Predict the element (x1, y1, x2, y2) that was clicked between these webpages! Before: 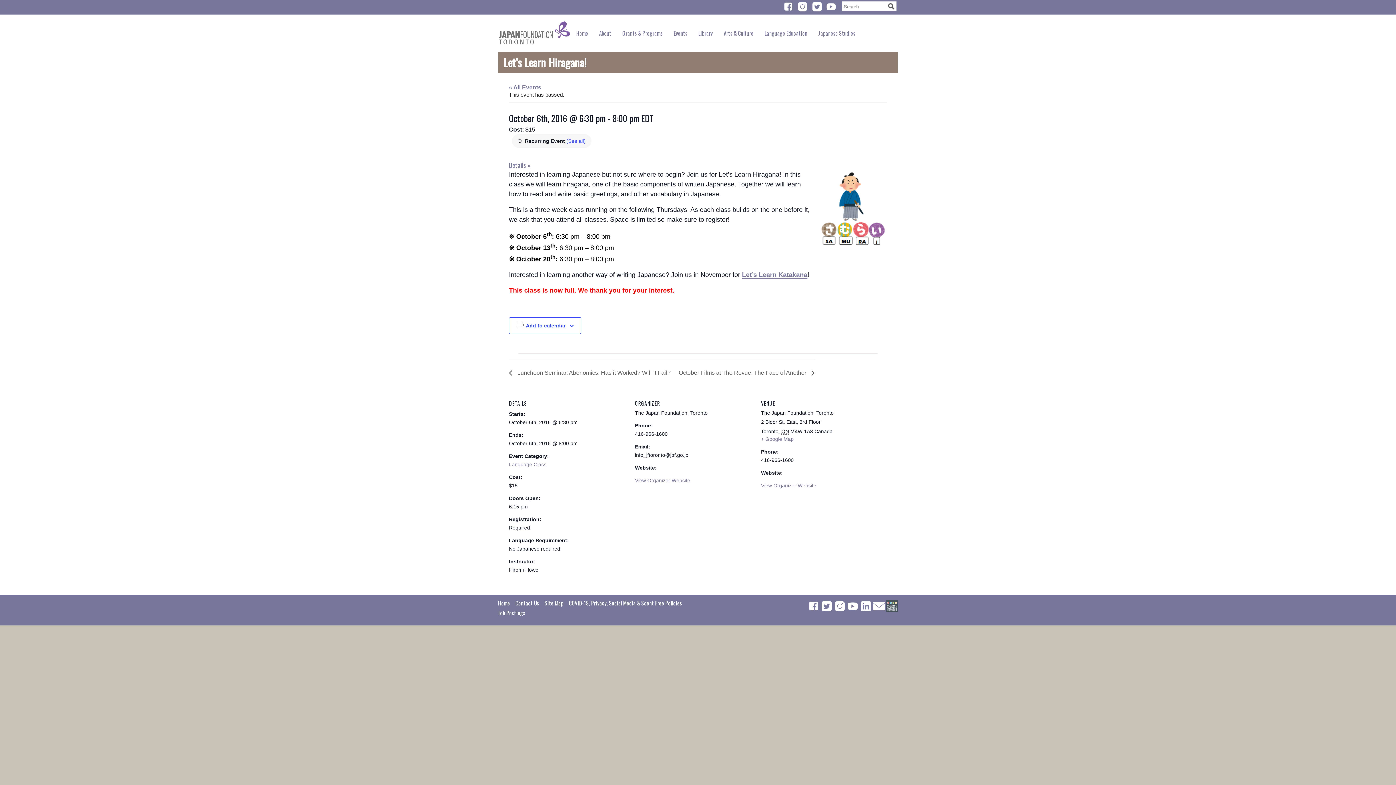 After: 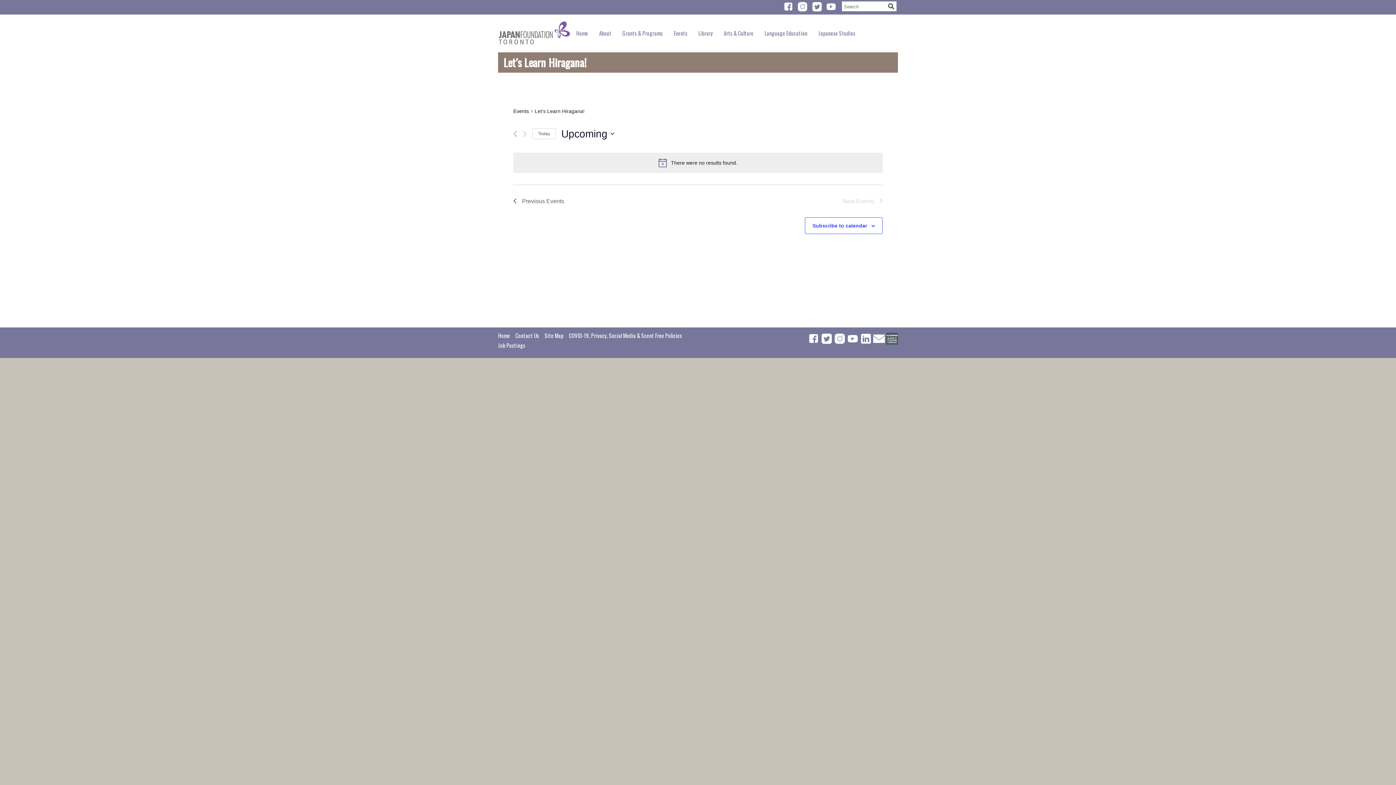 Action: bbox: (566, 138, 585, 143) label: (See all)